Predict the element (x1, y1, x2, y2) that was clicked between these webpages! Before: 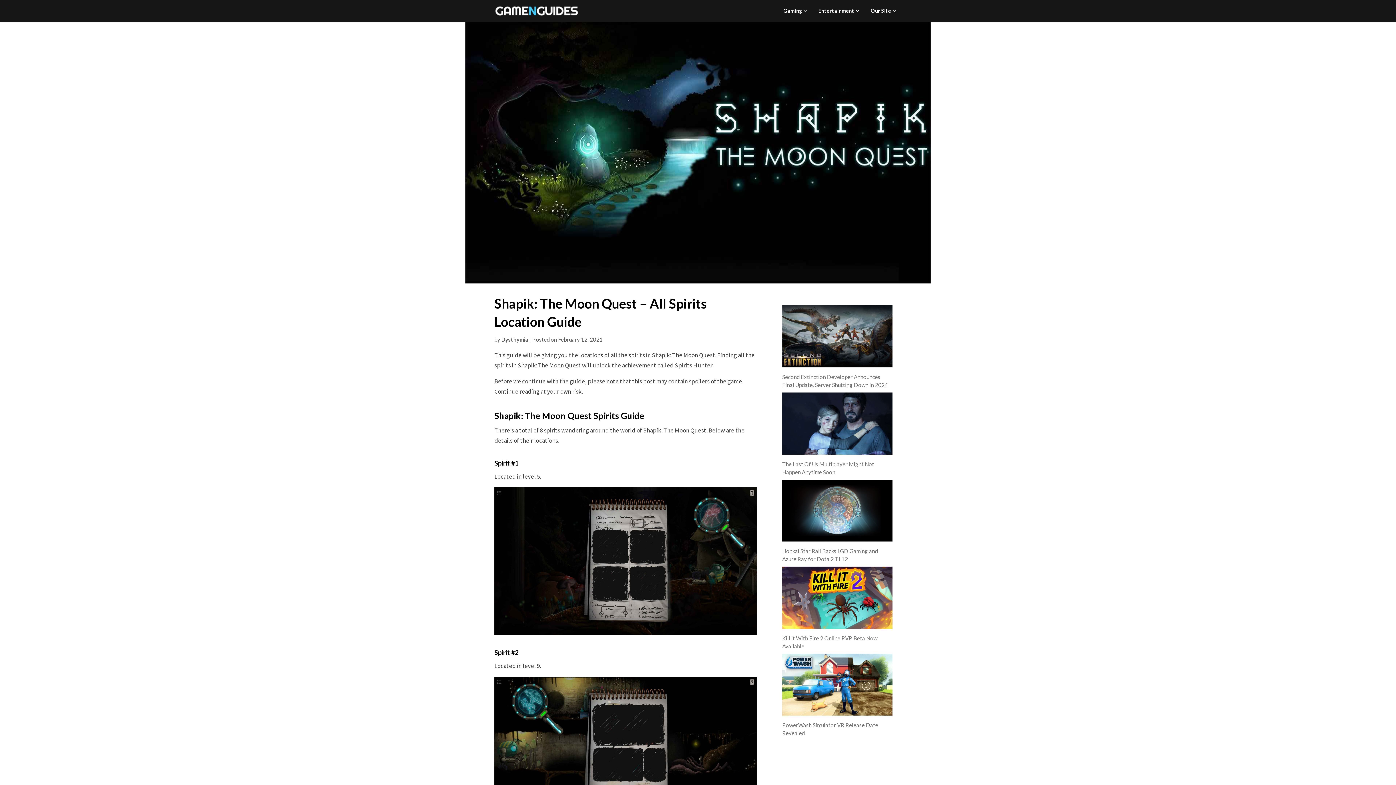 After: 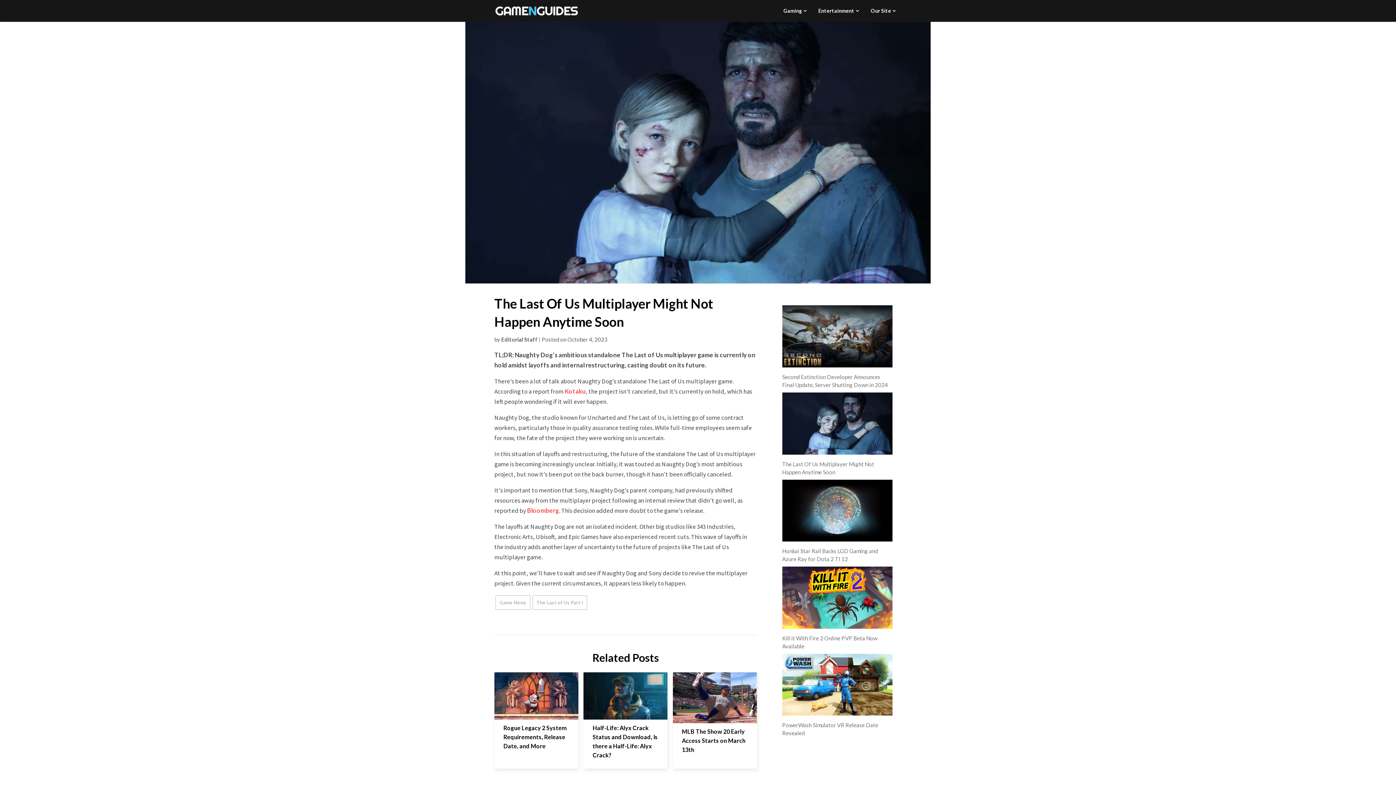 Action: bbox: (782, 392, 892, 454) label: The Last Of Us Multiplayer Might Not Happen Anytime Soon